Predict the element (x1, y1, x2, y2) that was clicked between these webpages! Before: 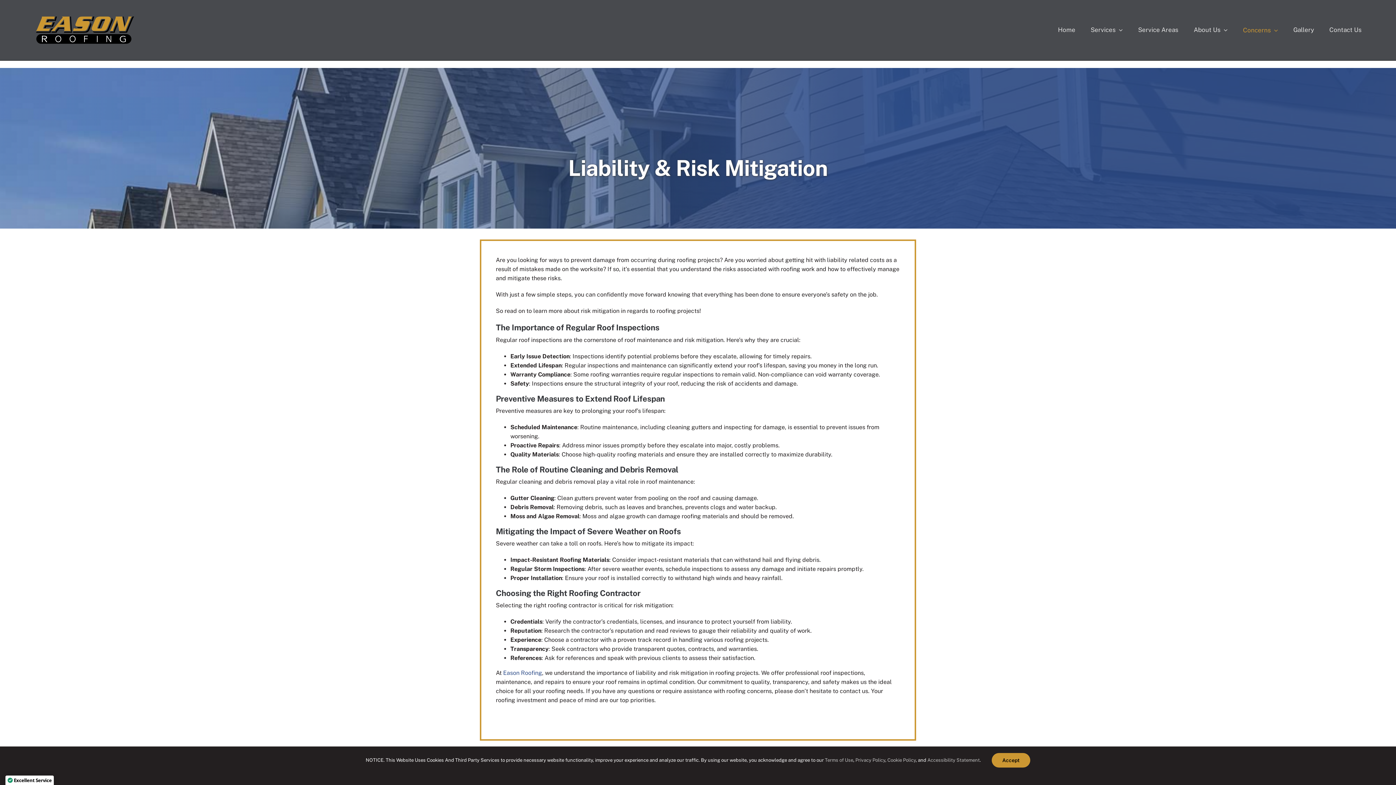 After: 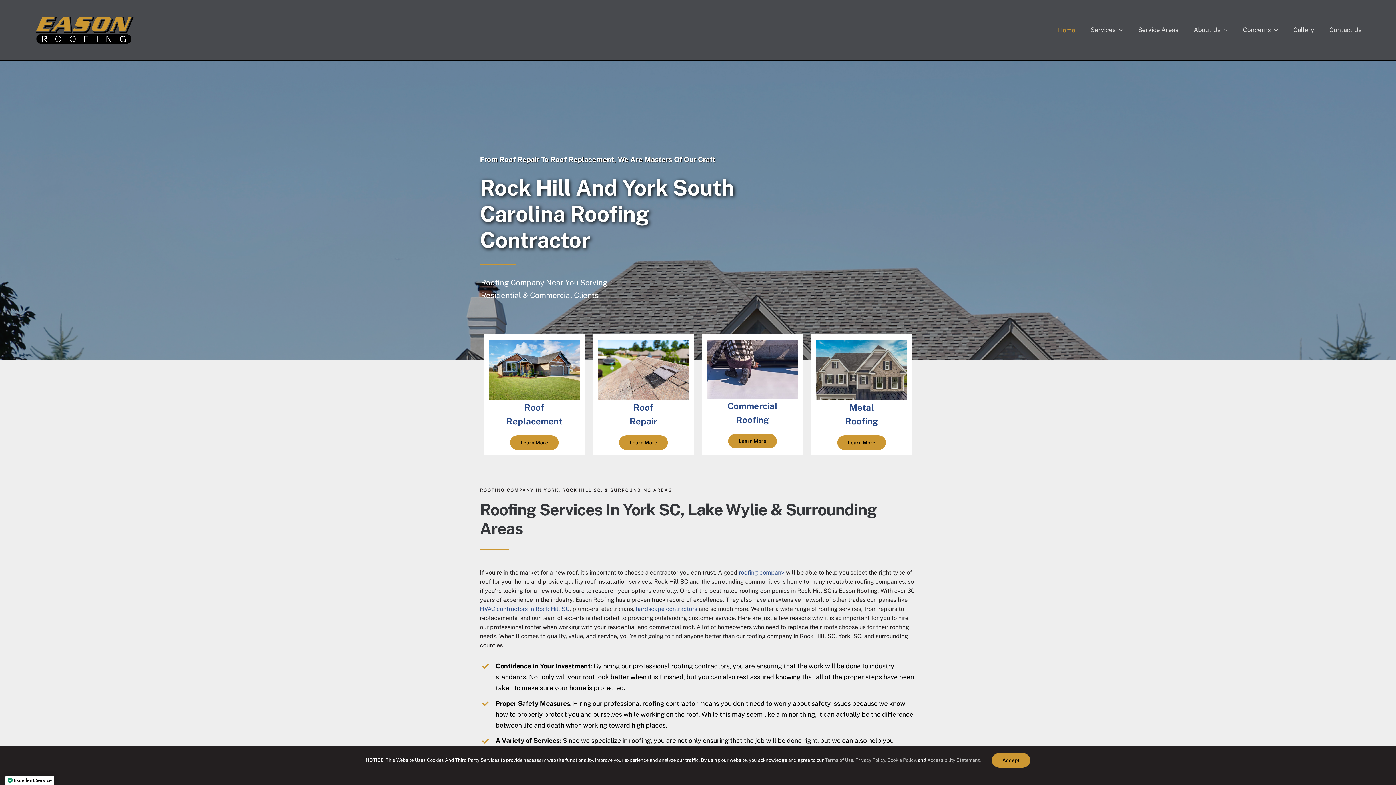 Action: label: Eason Roofing bbox: (503, 669, 542, 676)